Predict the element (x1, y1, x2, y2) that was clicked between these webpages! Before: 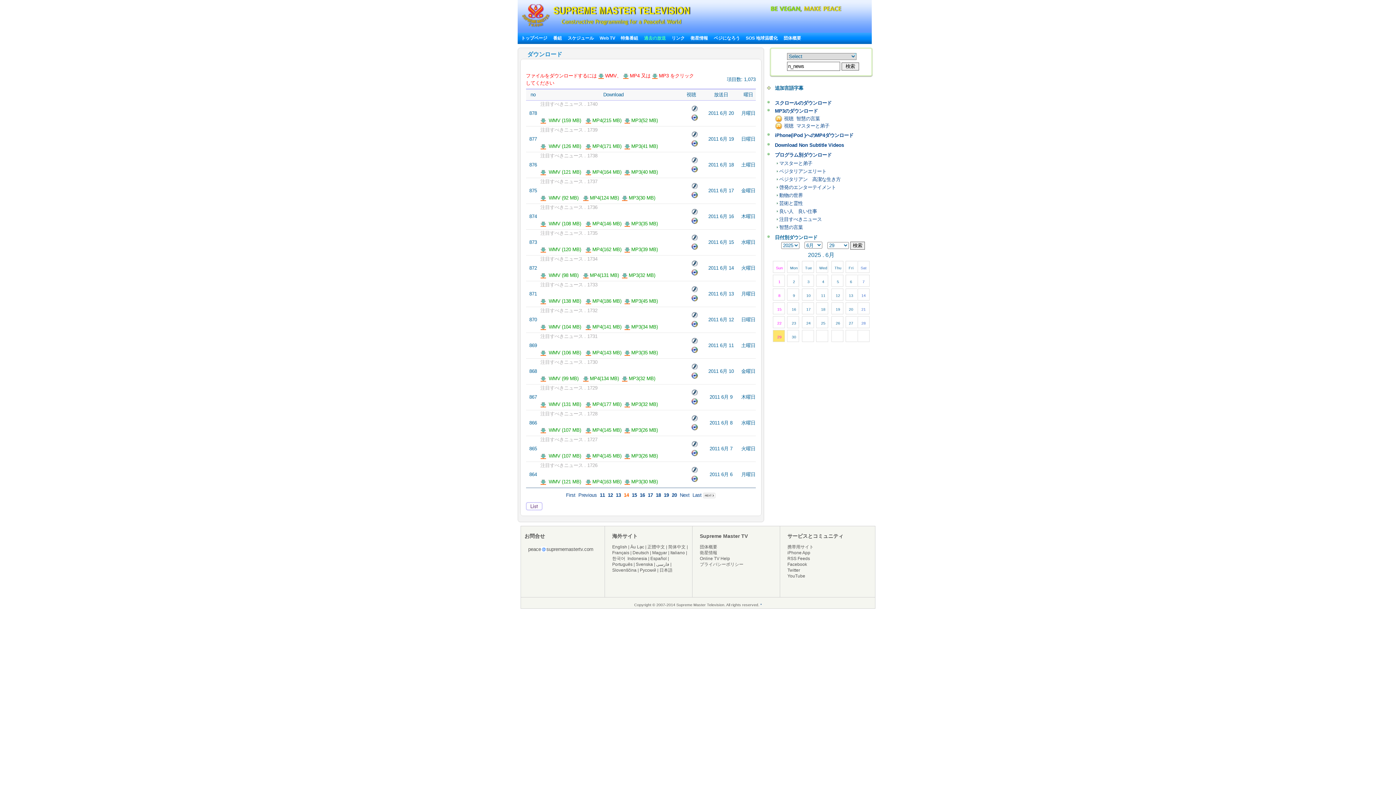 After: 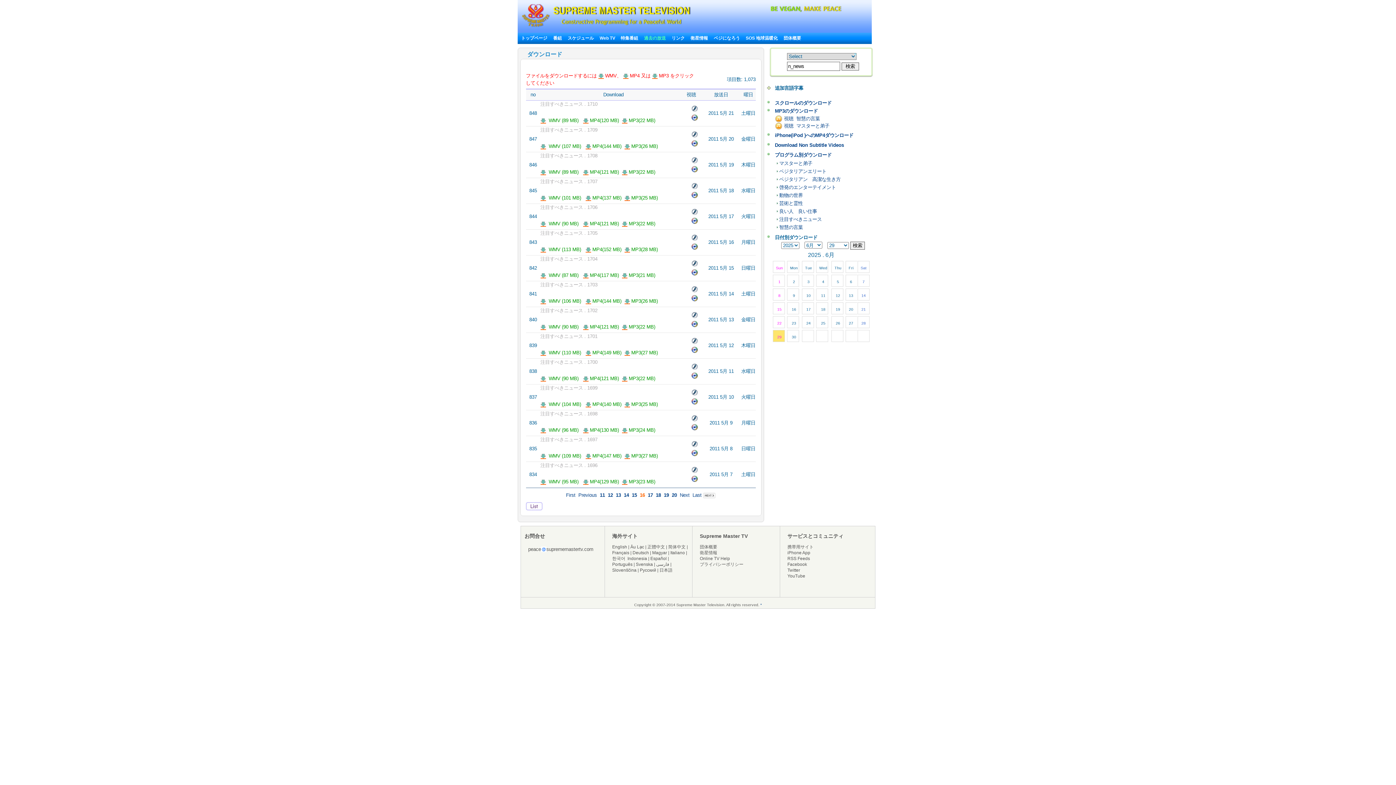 Action: bbox: (640, 492, 645, 498) label: 16